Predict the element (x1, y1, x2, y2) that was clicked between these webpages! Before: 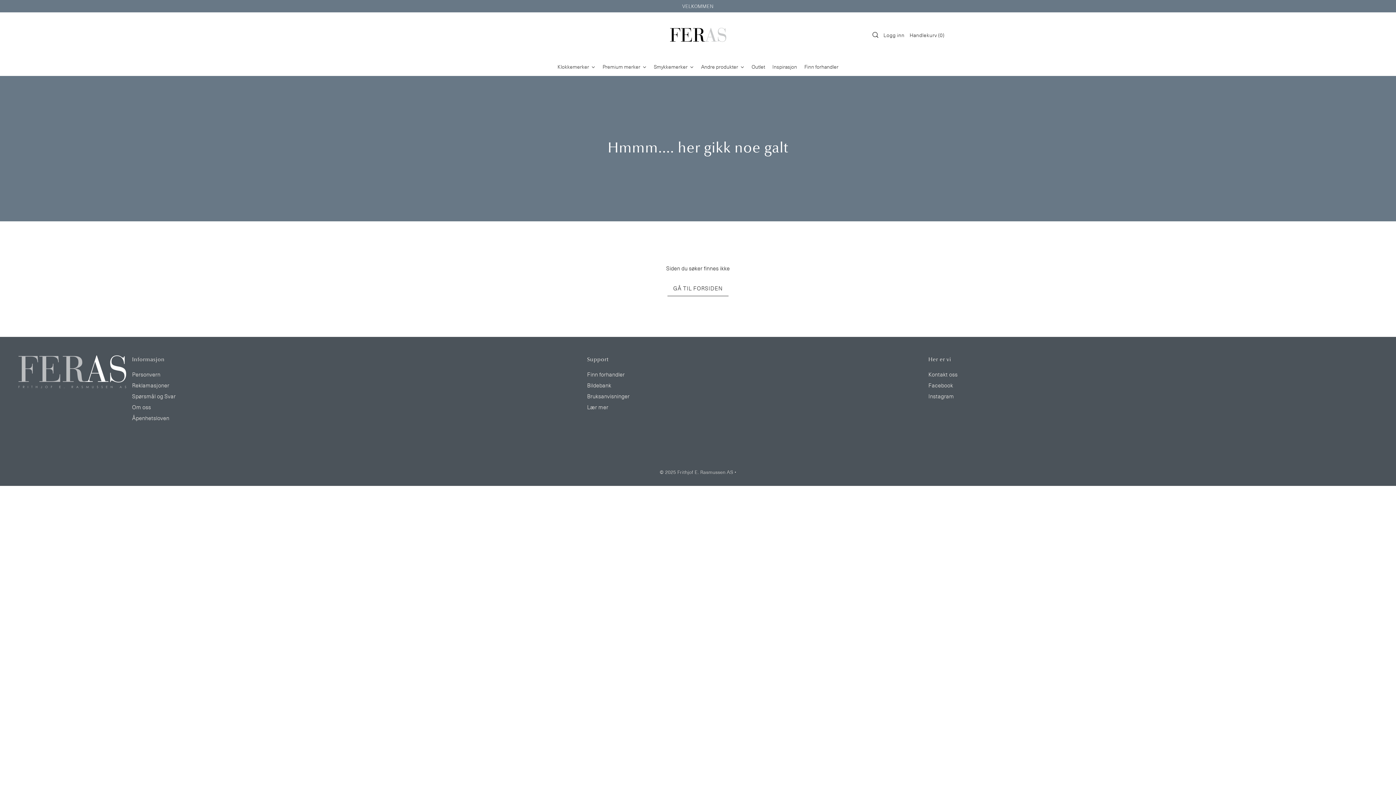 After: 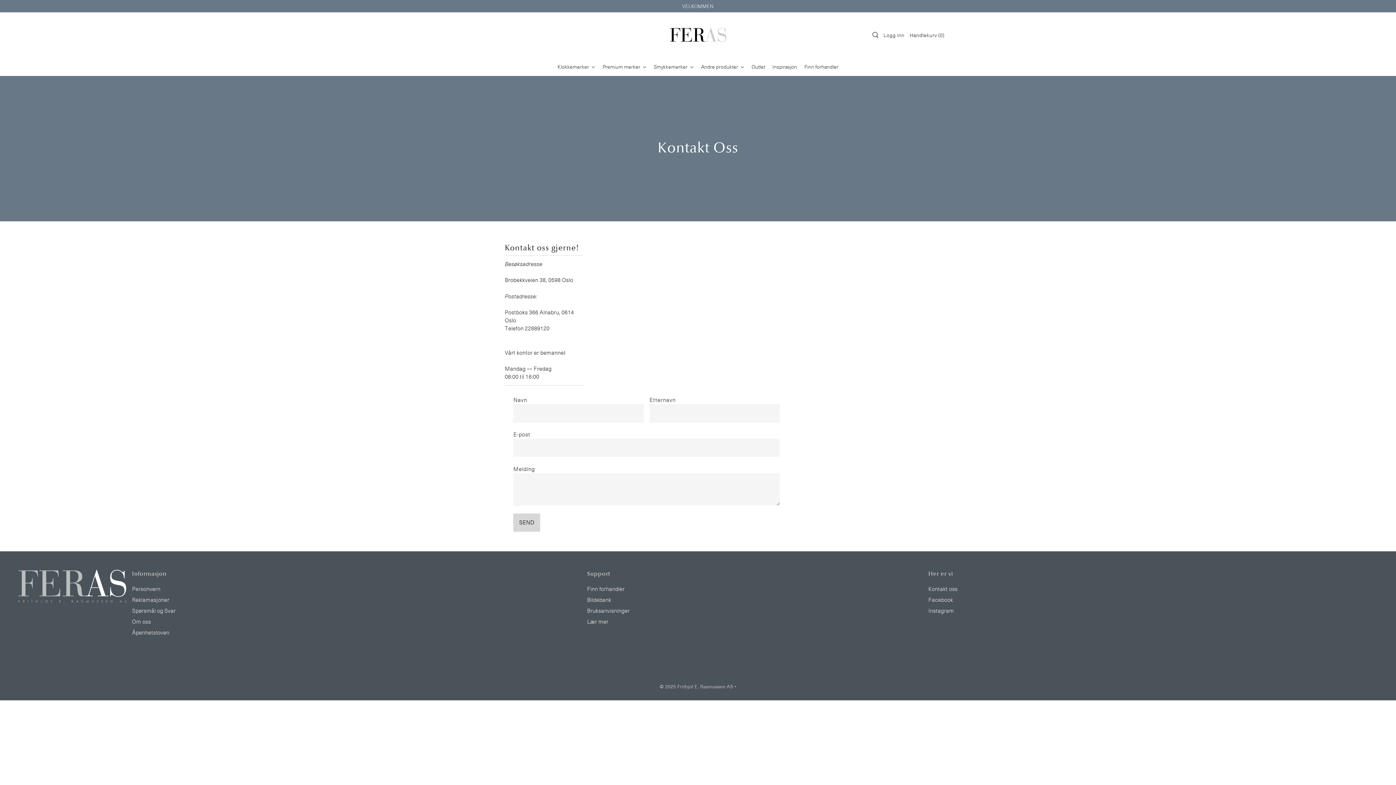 Action: bbox: (928, 370, 957, 378) label: Kontakt oss